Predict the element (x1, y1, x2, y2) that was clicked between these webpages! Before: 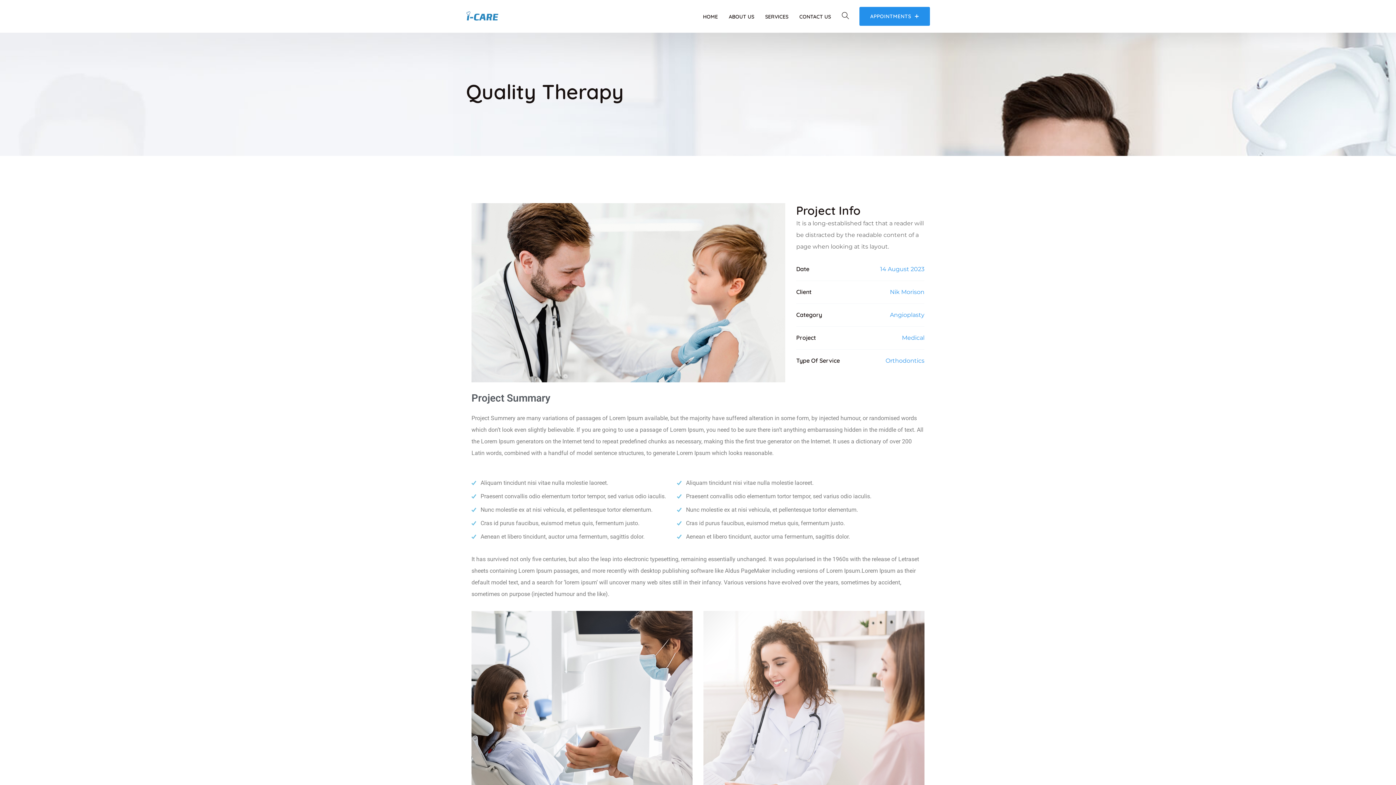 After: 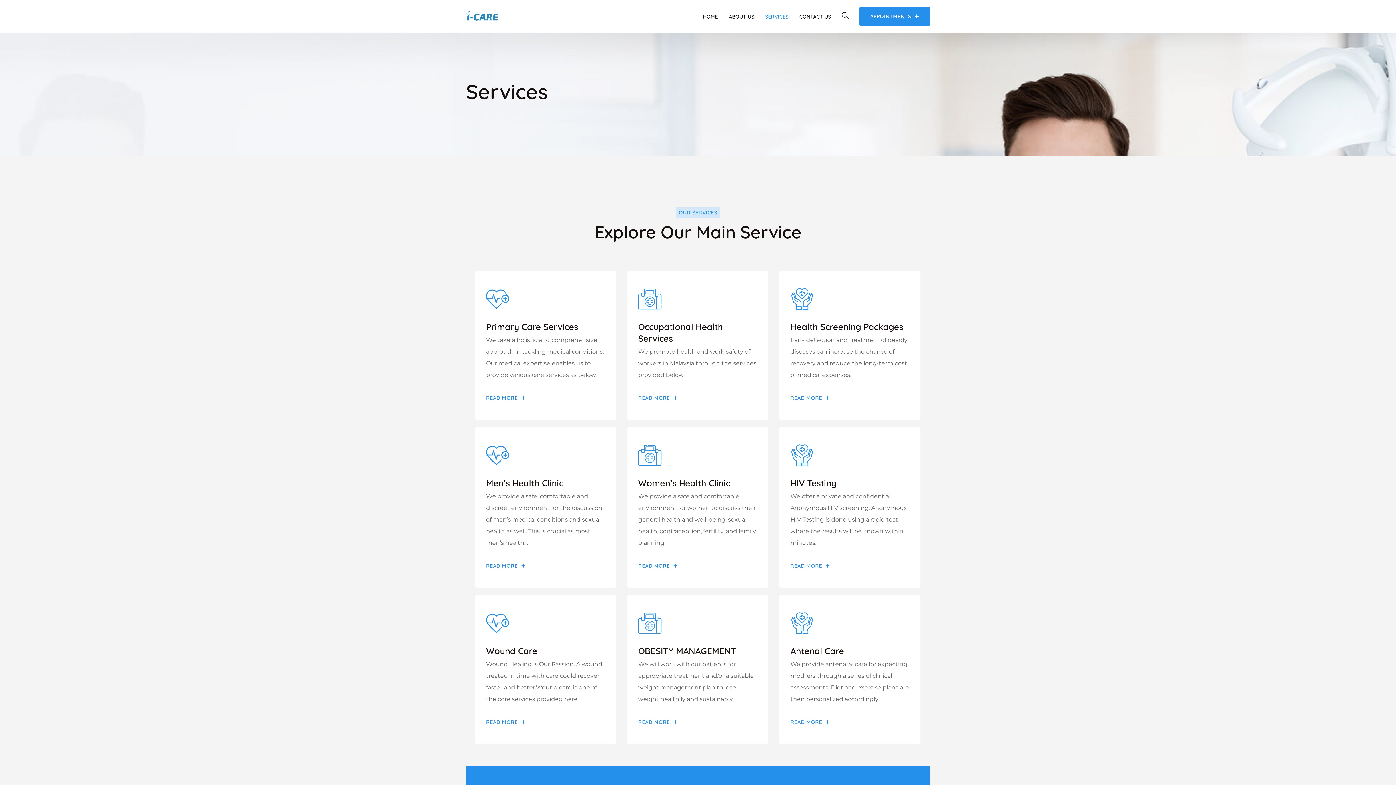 Action: label: SERVICES bbox: (765, 13, 788, 20)